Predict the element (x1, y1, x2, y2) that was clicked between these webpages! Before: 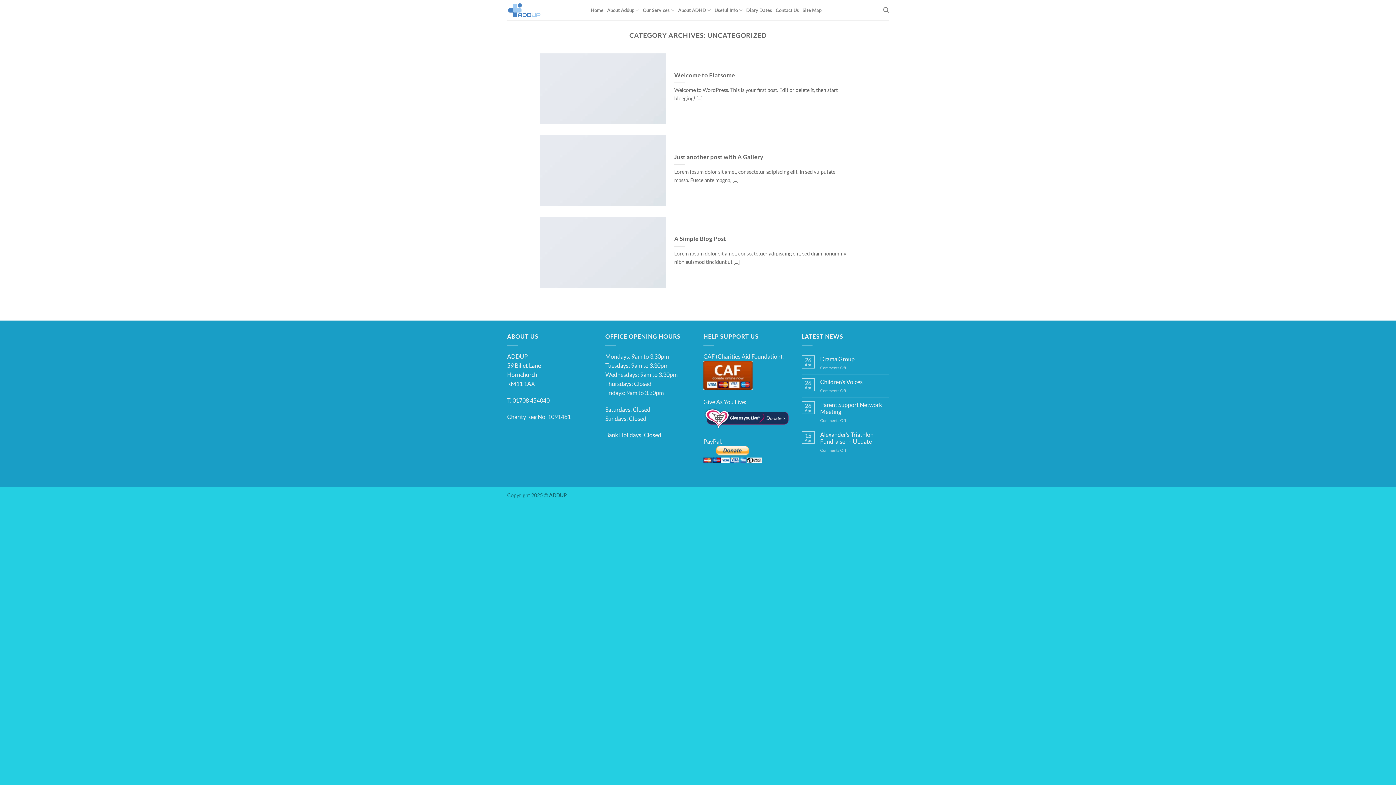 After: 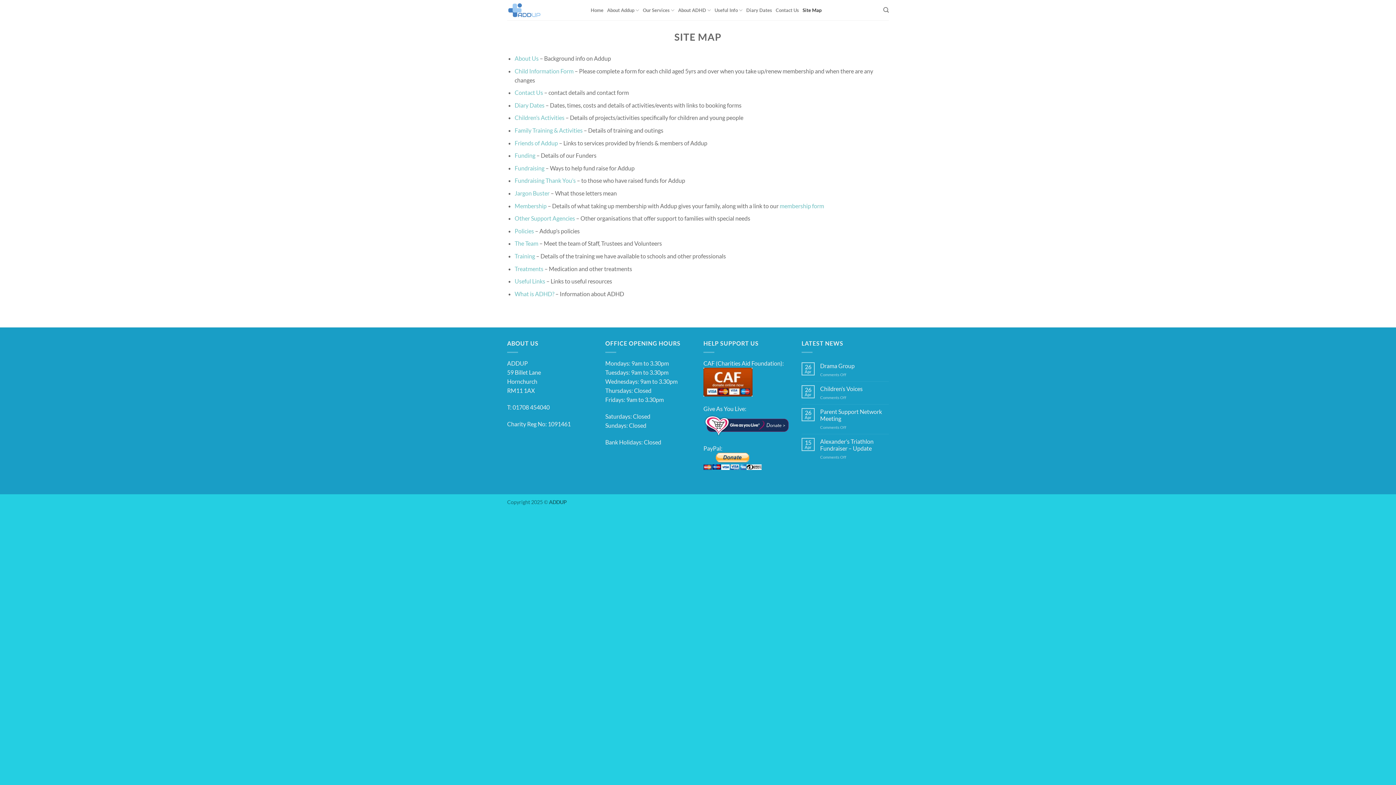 Action: label: Site Map bbox: (802, 3, 821, 16)